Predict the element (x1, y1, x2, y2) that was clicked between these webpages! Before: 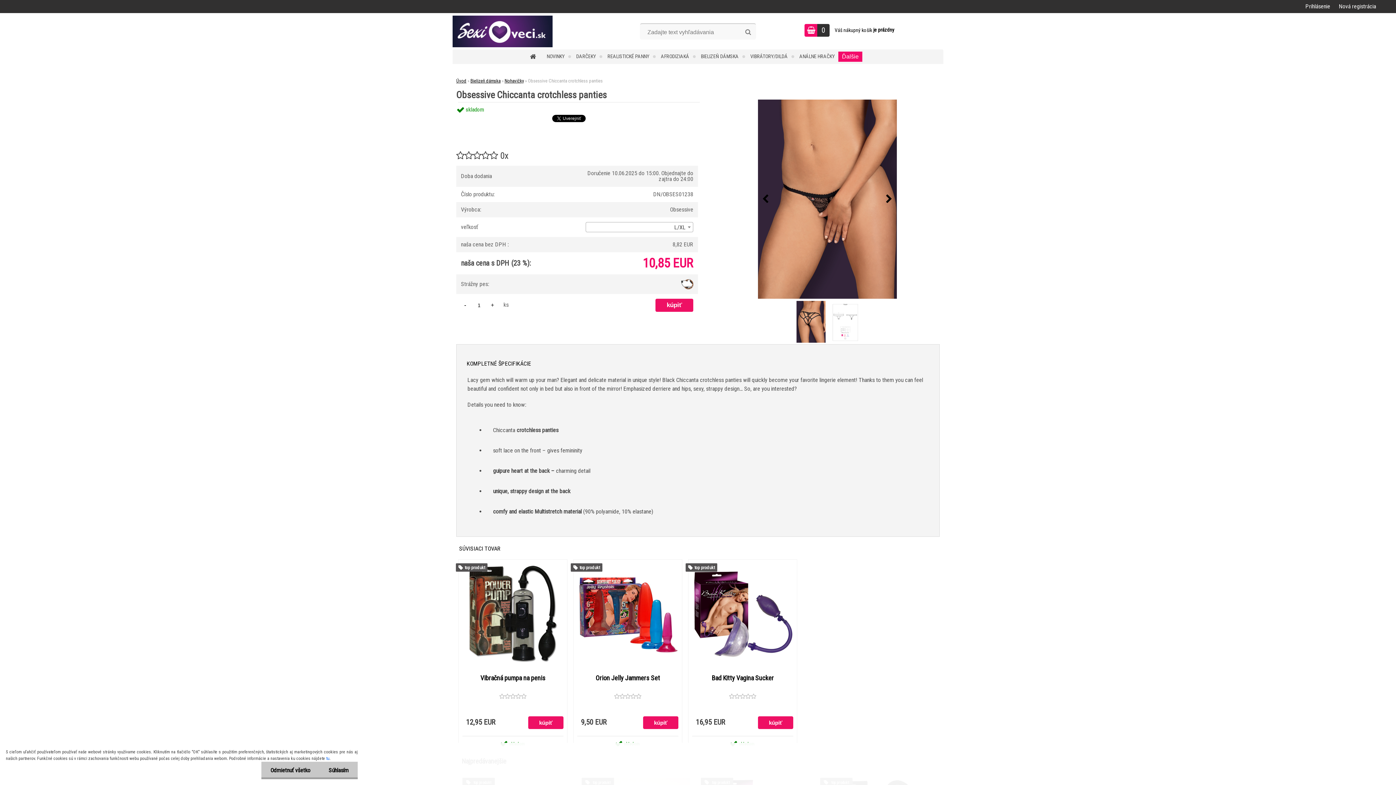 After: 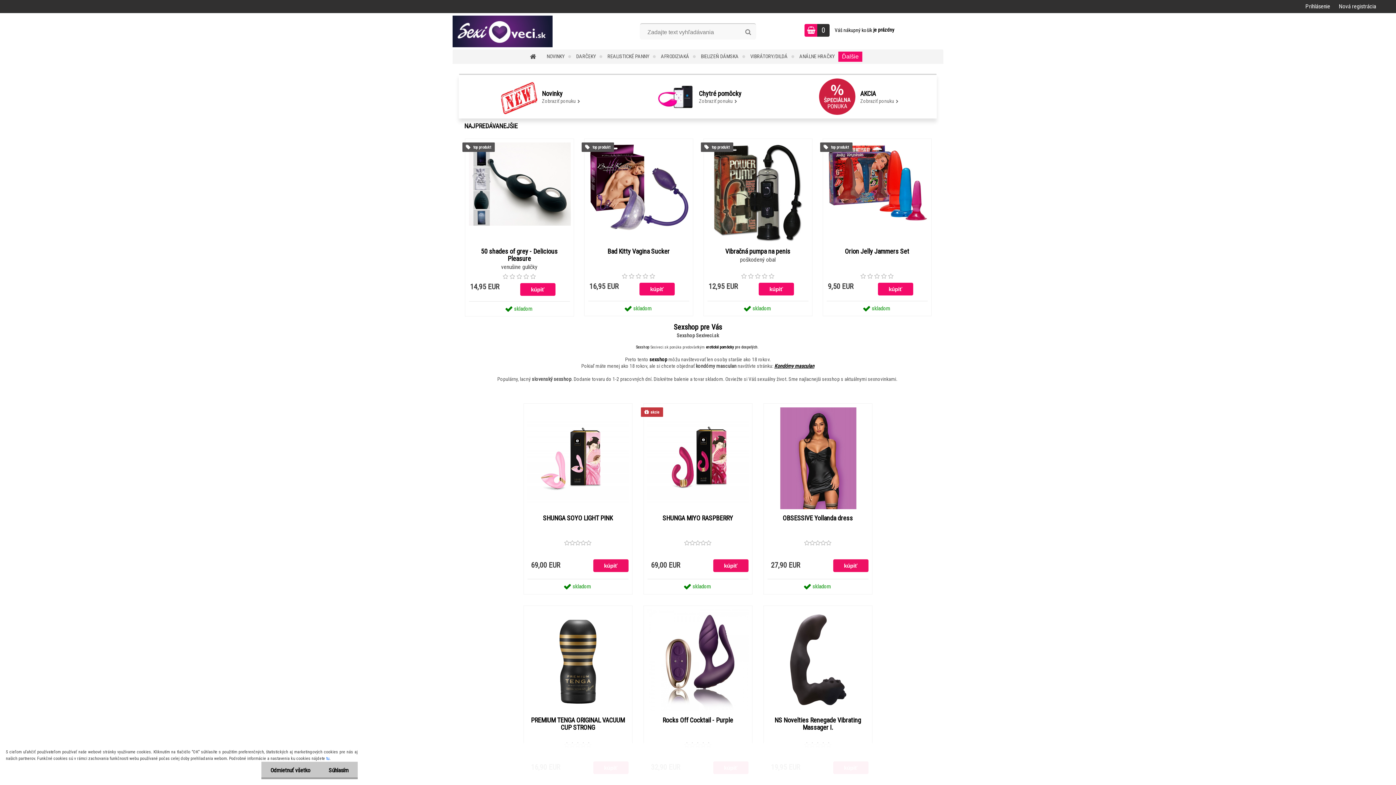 Action: bbox: (530, 49, 536, 64)